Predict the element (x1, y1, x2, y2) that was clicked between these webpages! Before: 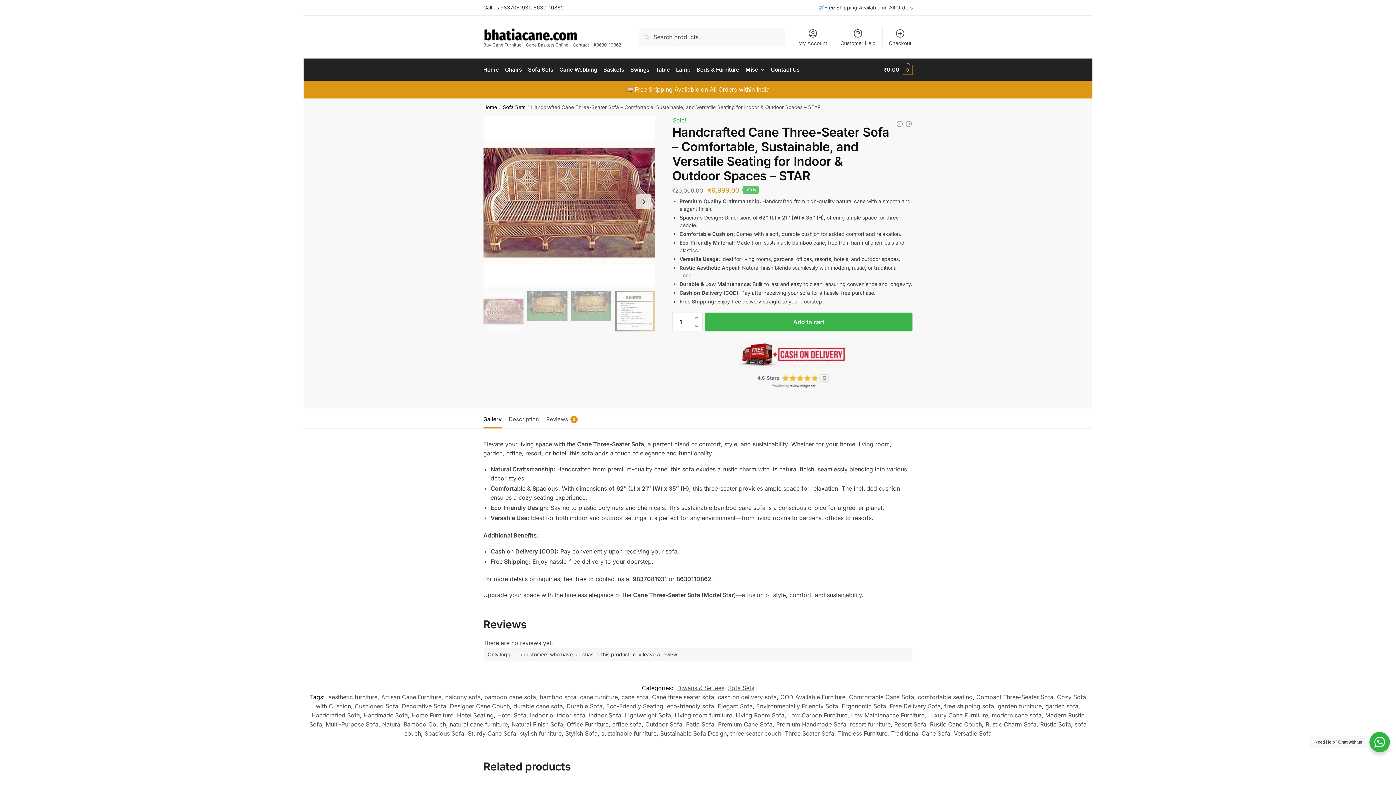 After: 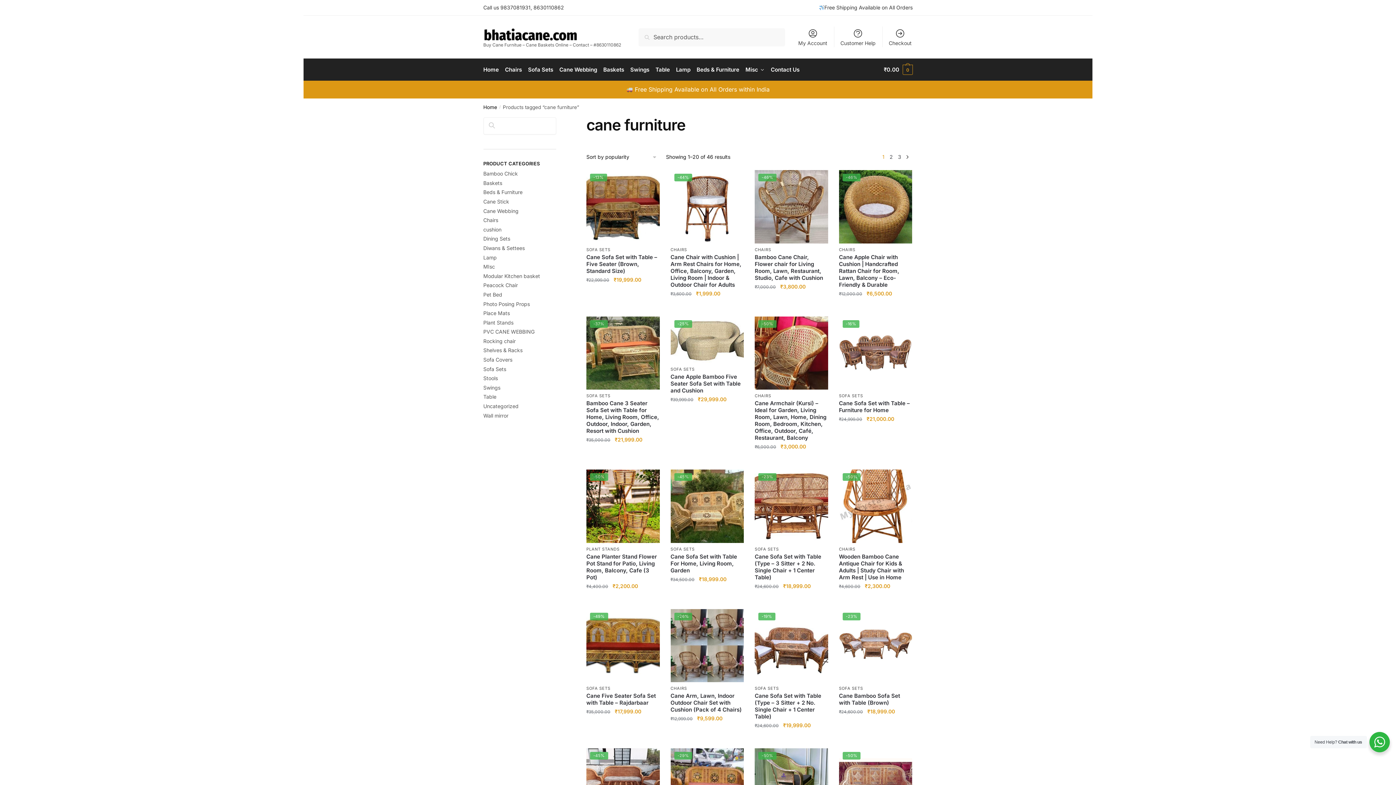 Action: bbox: (580, 693, 618, 701) label: cane furniture